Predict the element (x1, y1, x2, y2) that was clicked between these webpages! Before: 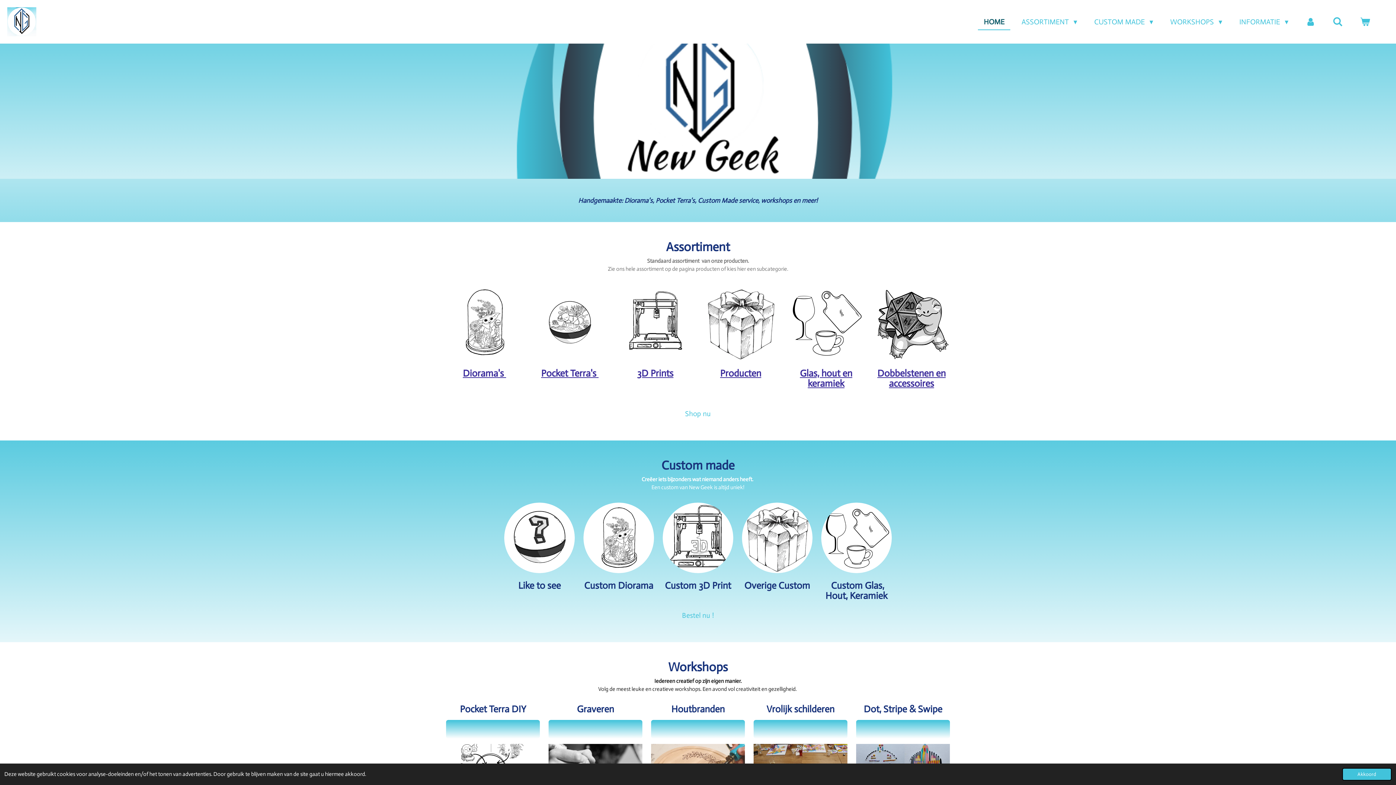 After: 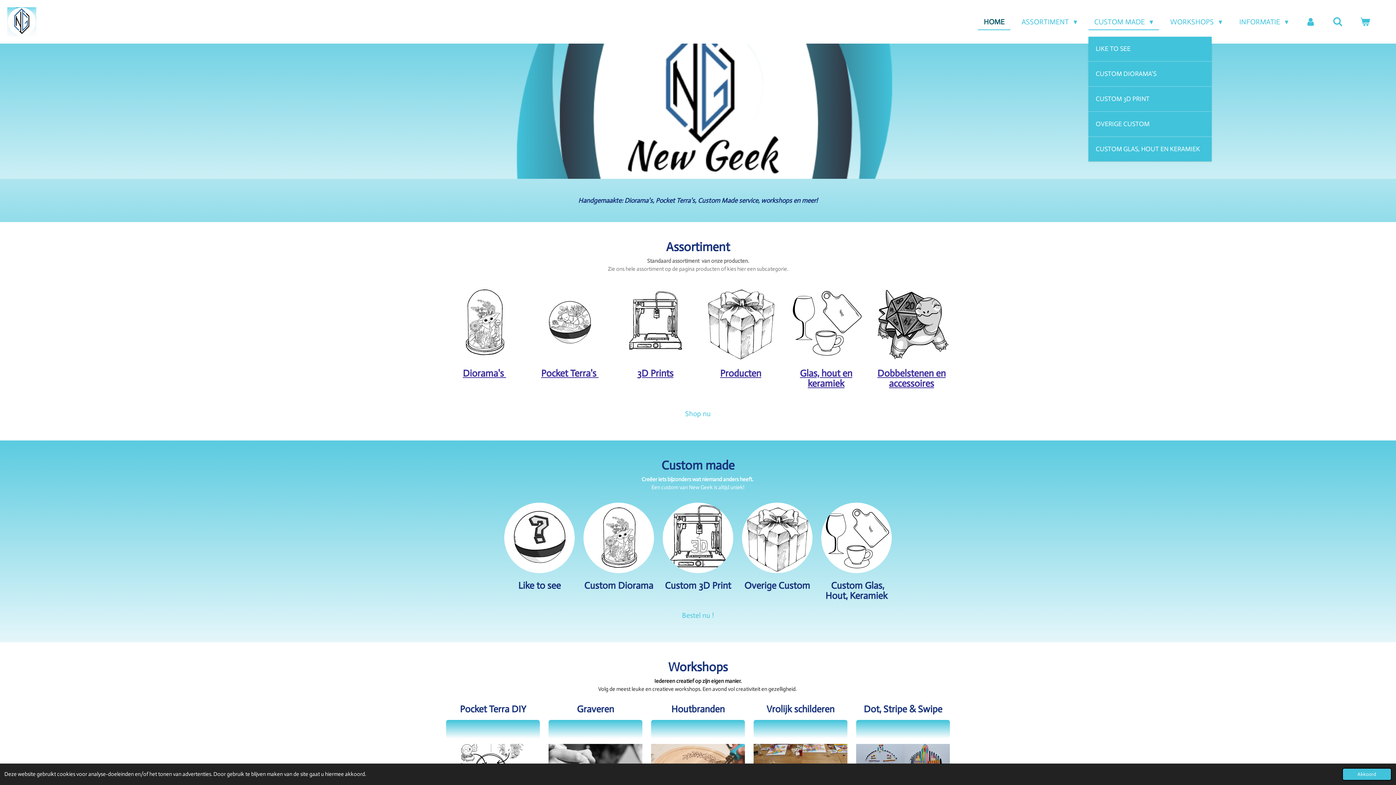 Action: label: CUSTOM MADE  bbox: (1088, 14, 1159, 29)